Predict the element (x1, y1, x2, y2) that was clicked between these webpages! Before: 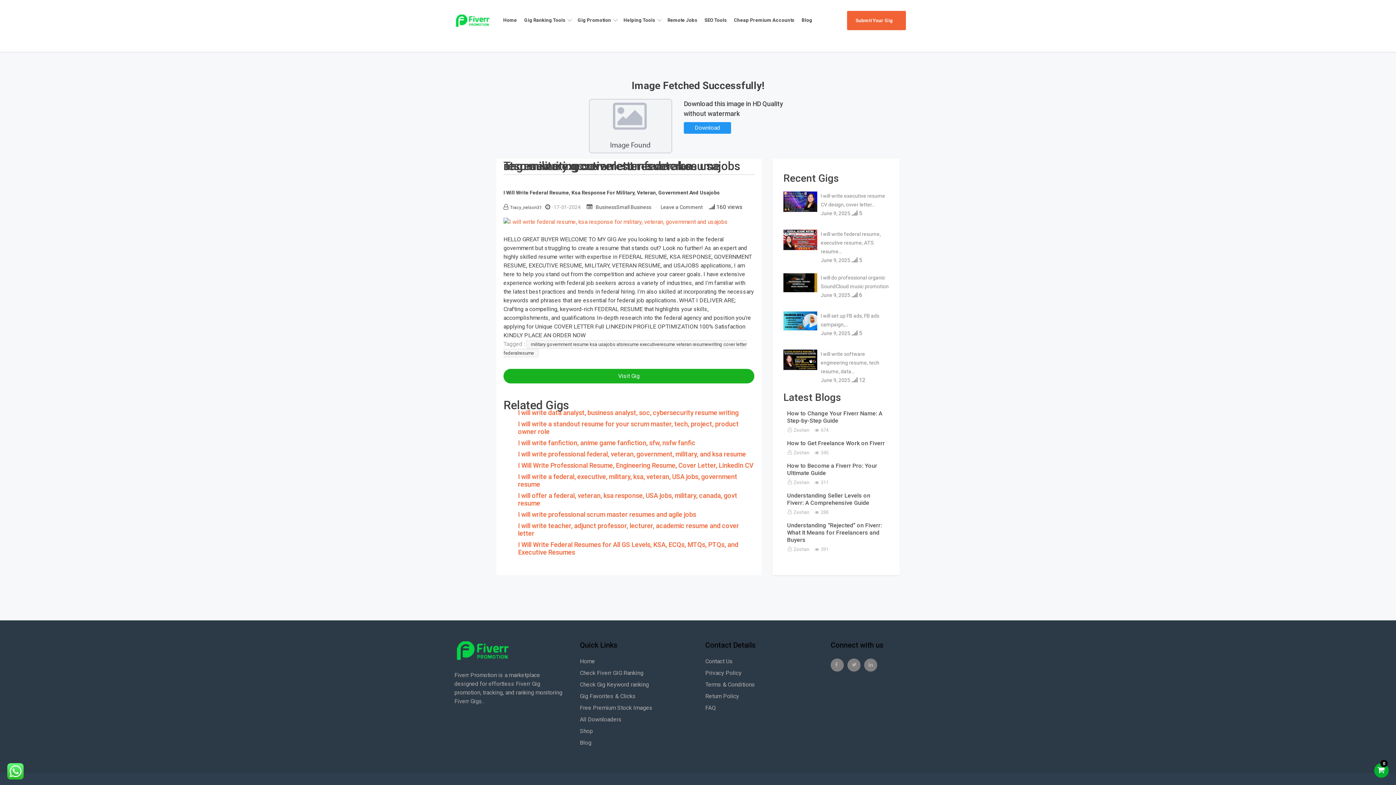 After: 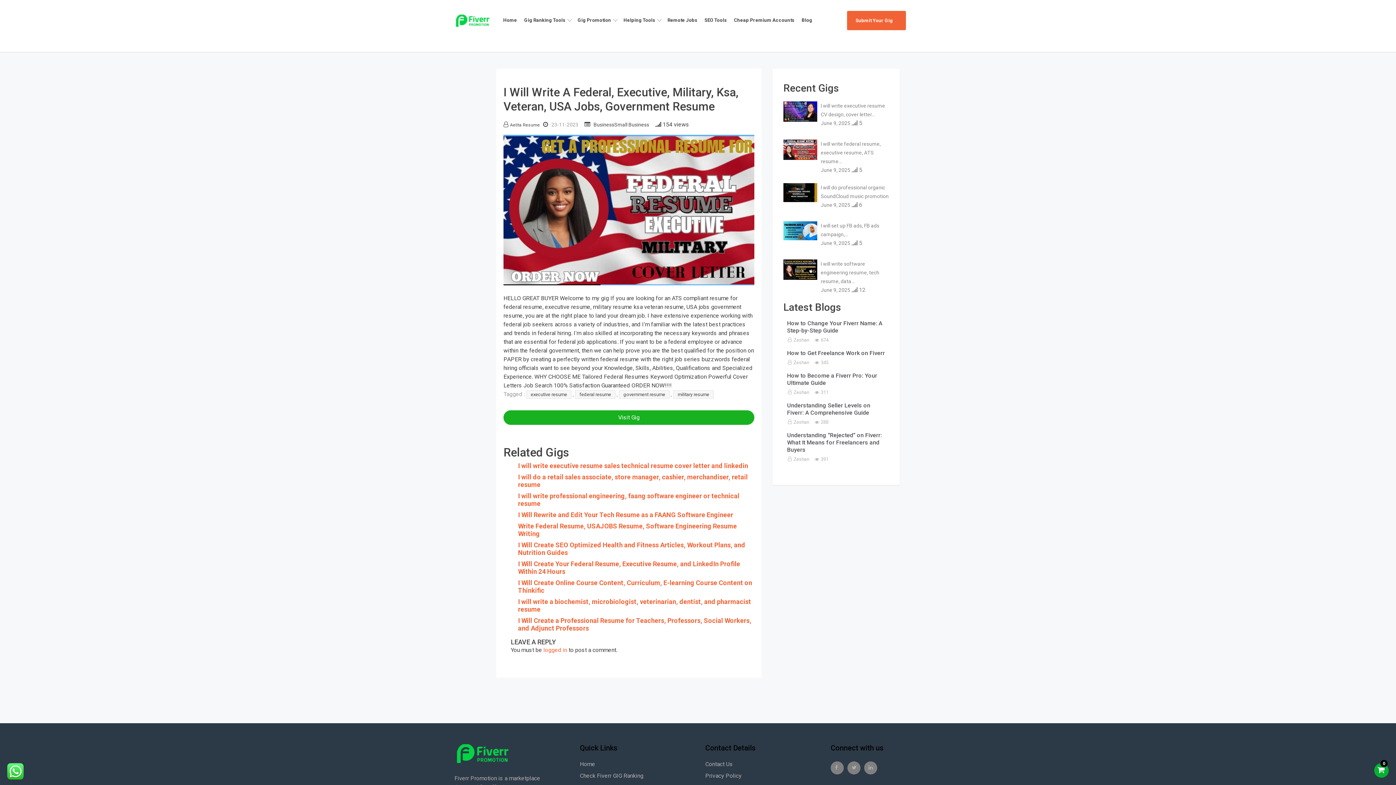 Action: bbox: (518, 473, 737, 488) label: I will write a federal, executive, military, ksa, veteran, USA jobs, government resume